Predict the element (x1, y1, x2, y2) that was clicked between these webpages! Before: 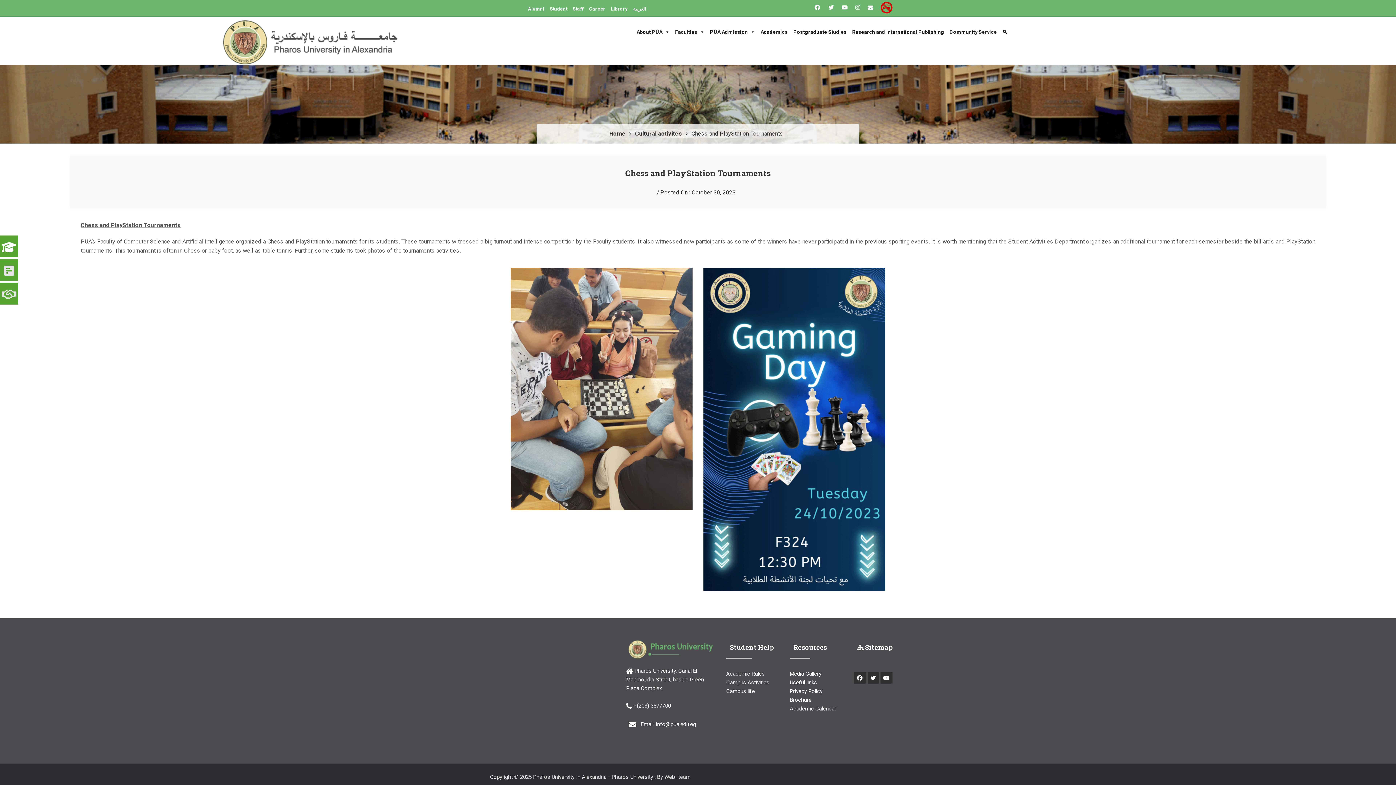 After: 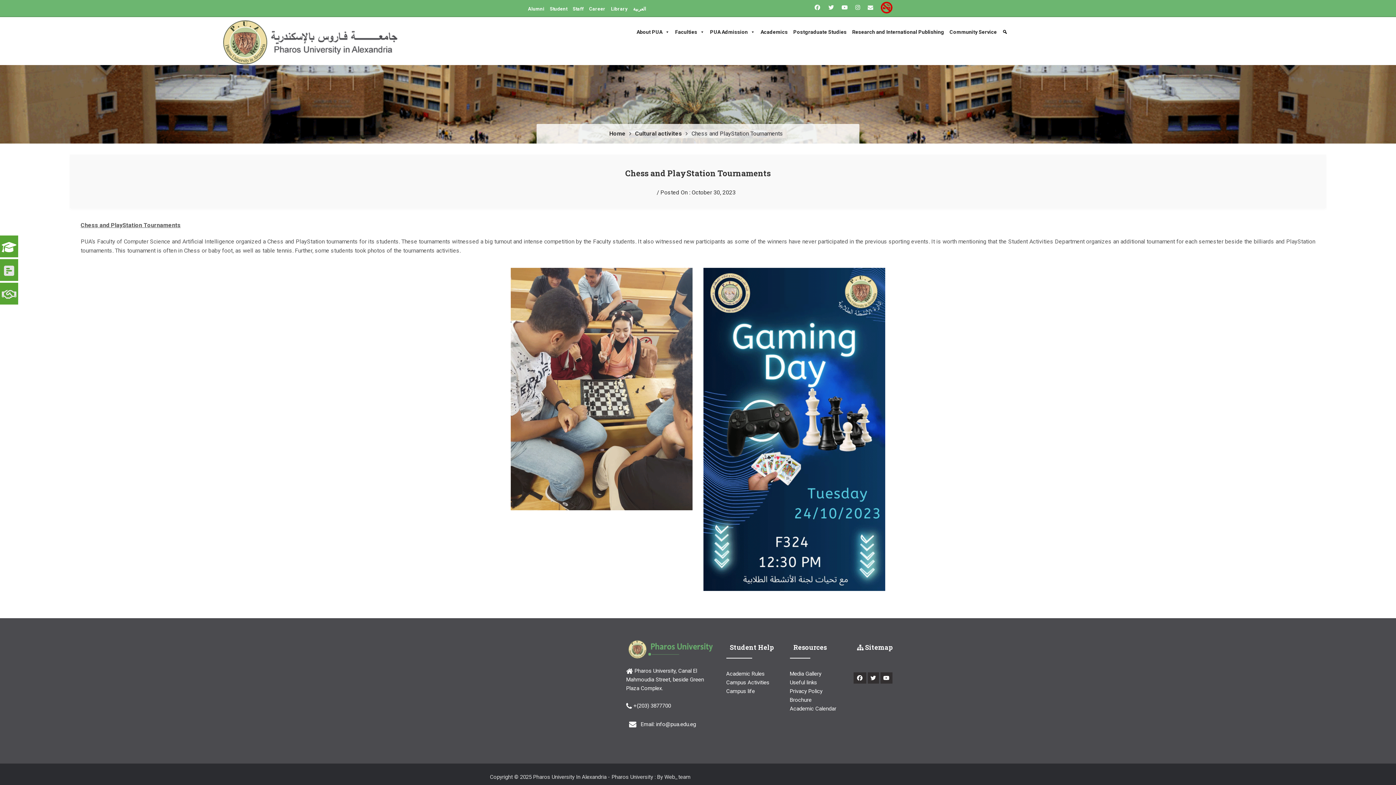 Action: label: Chess and PlayStation Tournaments bbox: (625, 168, 770, 178)